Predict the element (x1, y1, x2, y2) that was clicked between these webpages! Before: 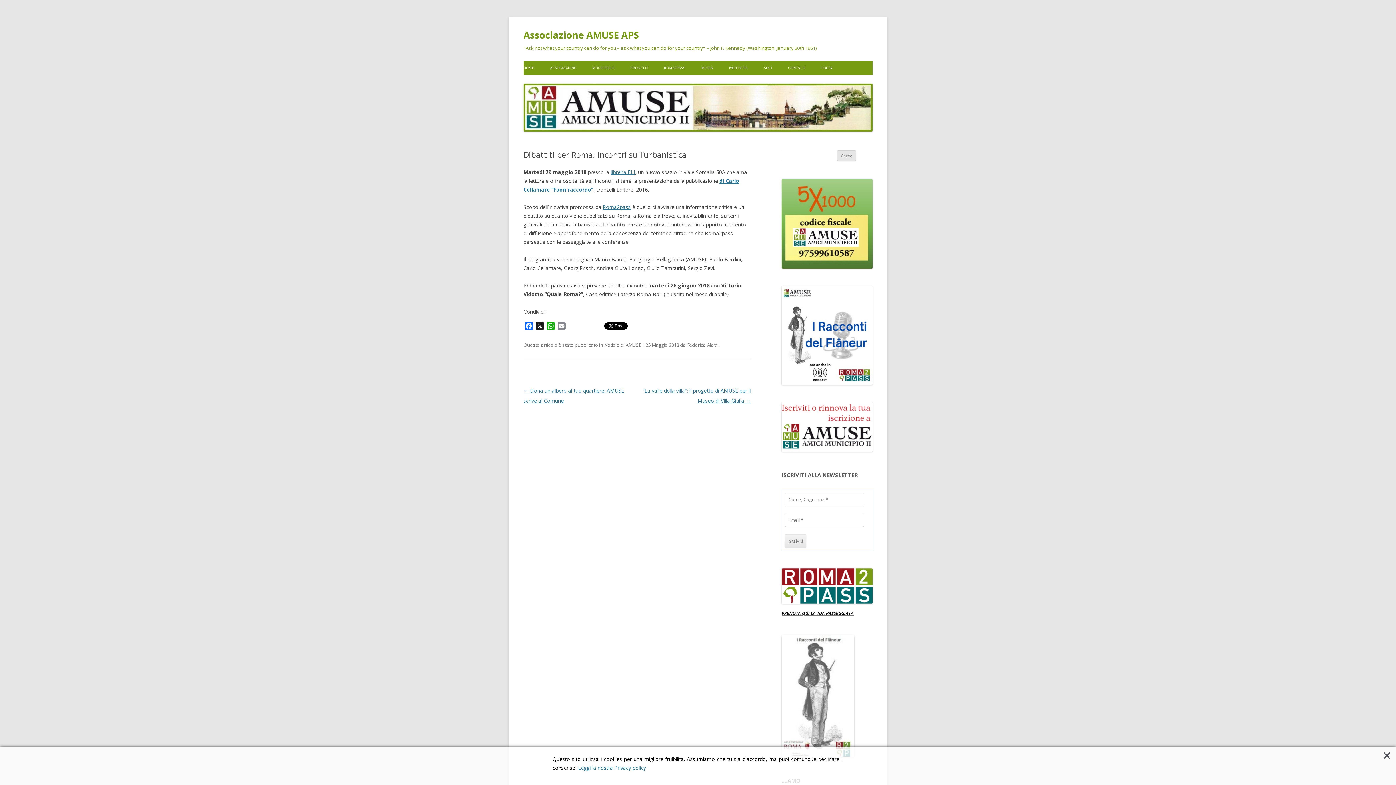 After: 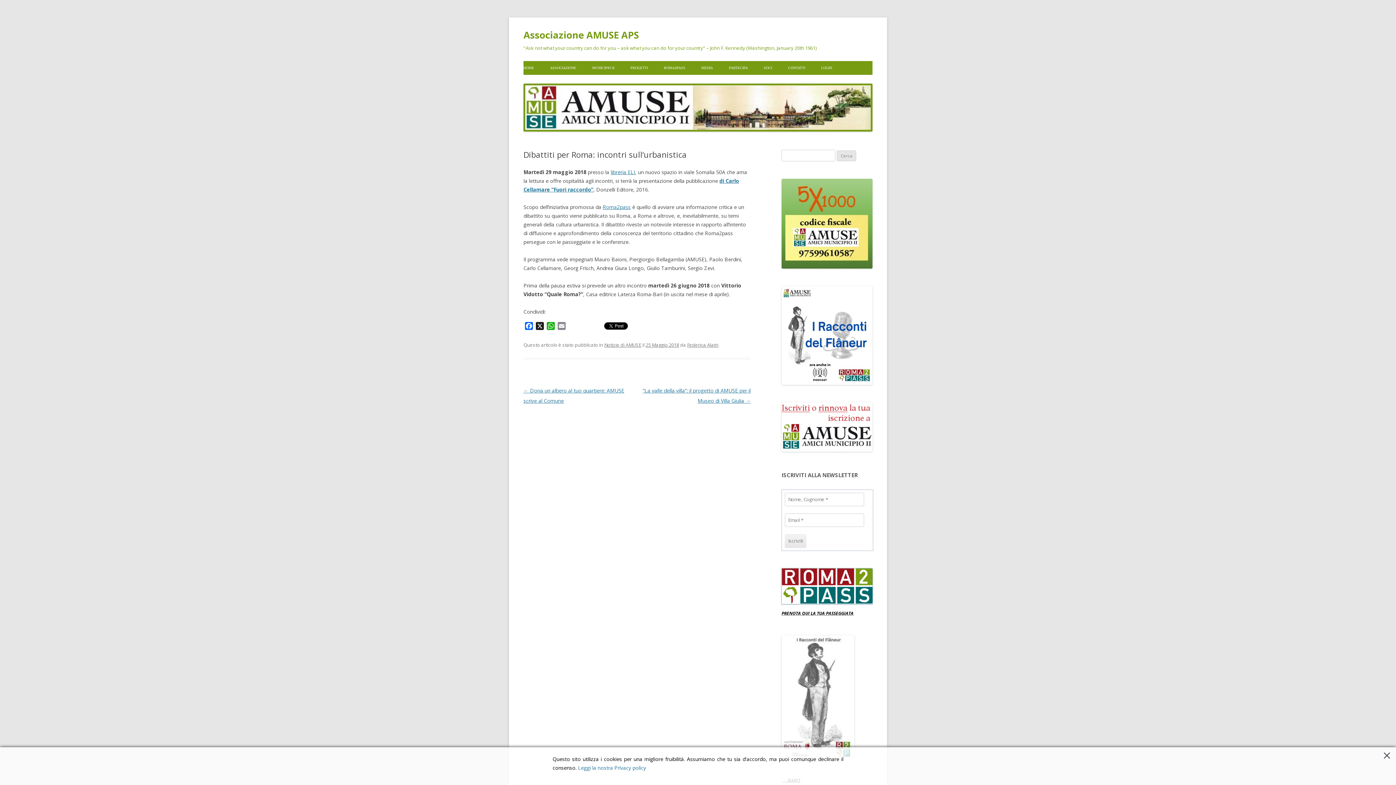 Action: bbox: (781, 597, 872, 604)